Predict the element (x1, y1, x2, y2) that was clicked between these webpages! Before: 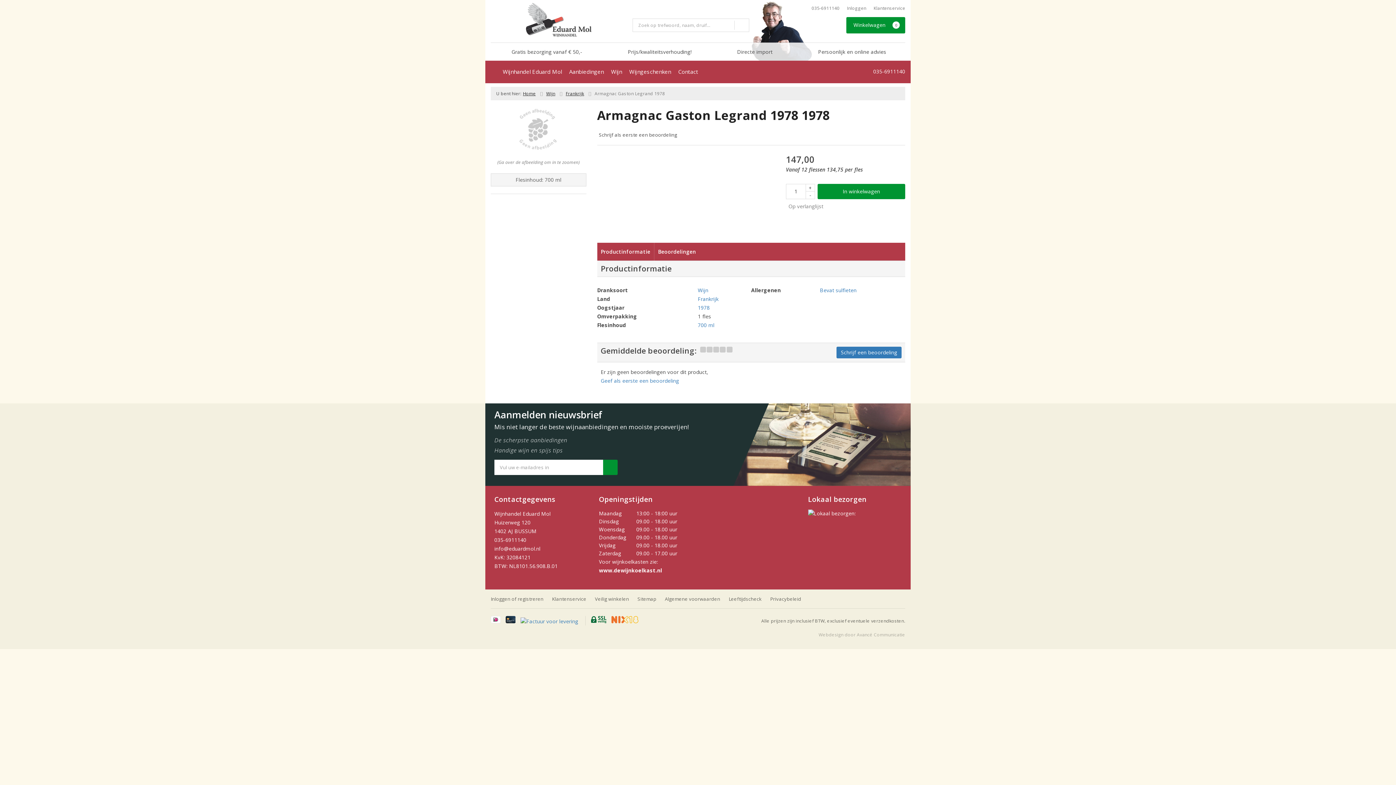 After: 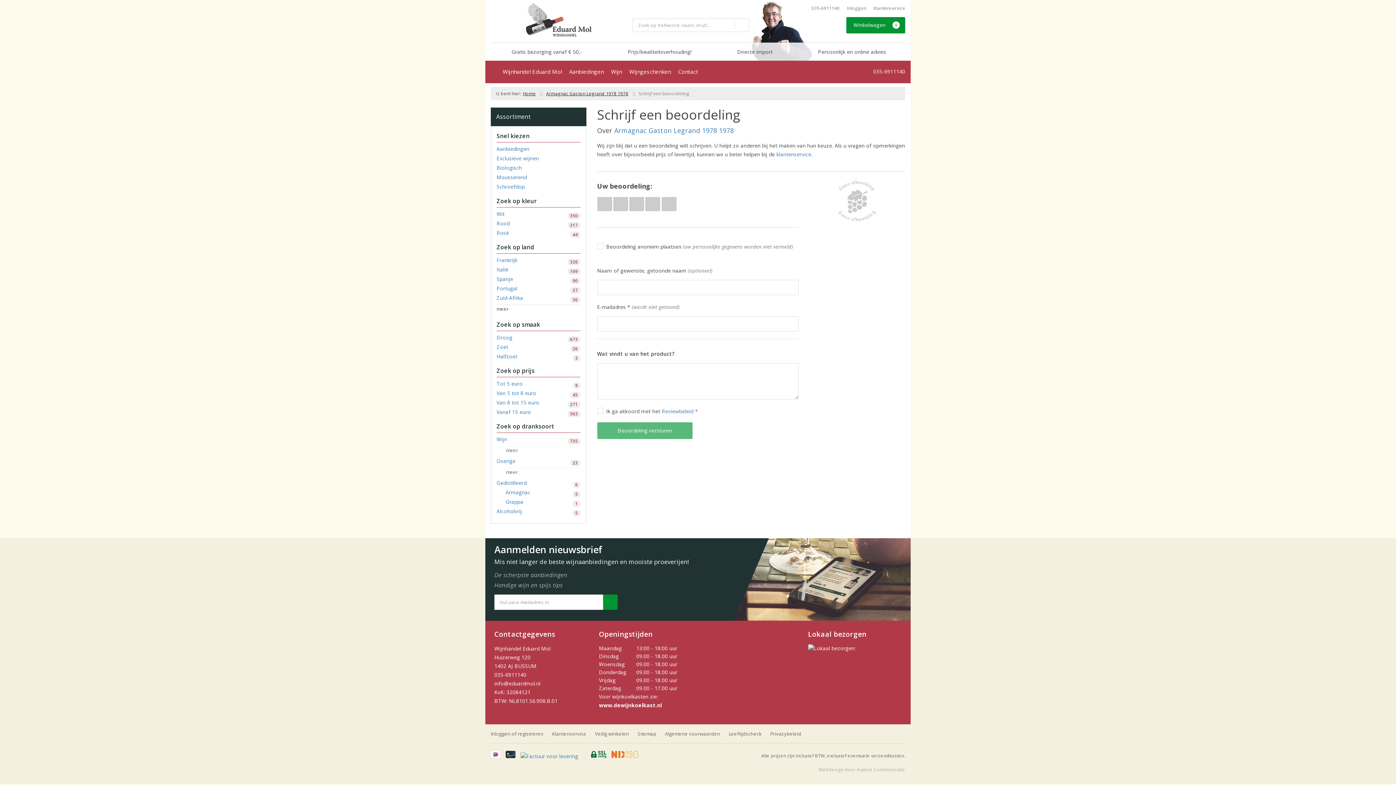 Action: label: Geef als eerste een beoordeling bbox: (600, 377, 679, 384)